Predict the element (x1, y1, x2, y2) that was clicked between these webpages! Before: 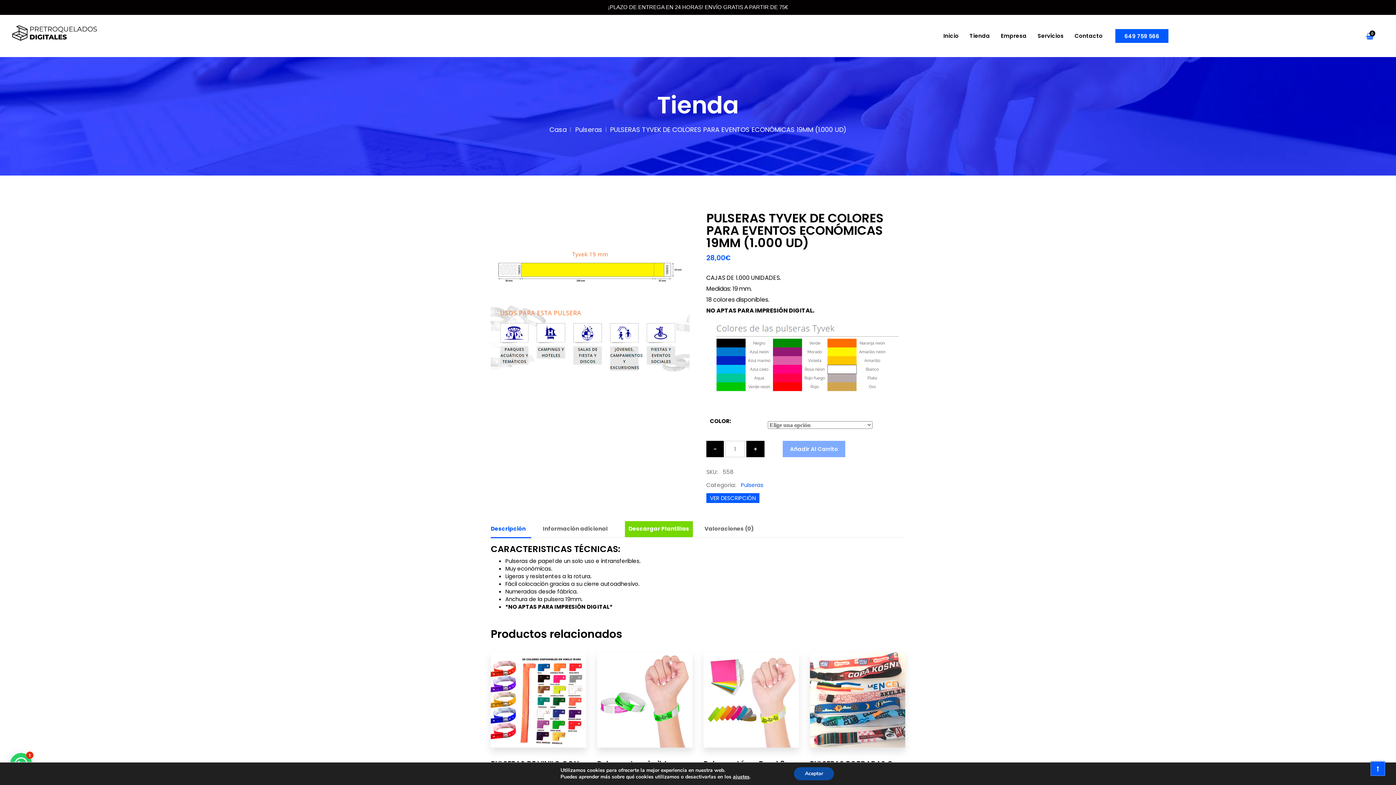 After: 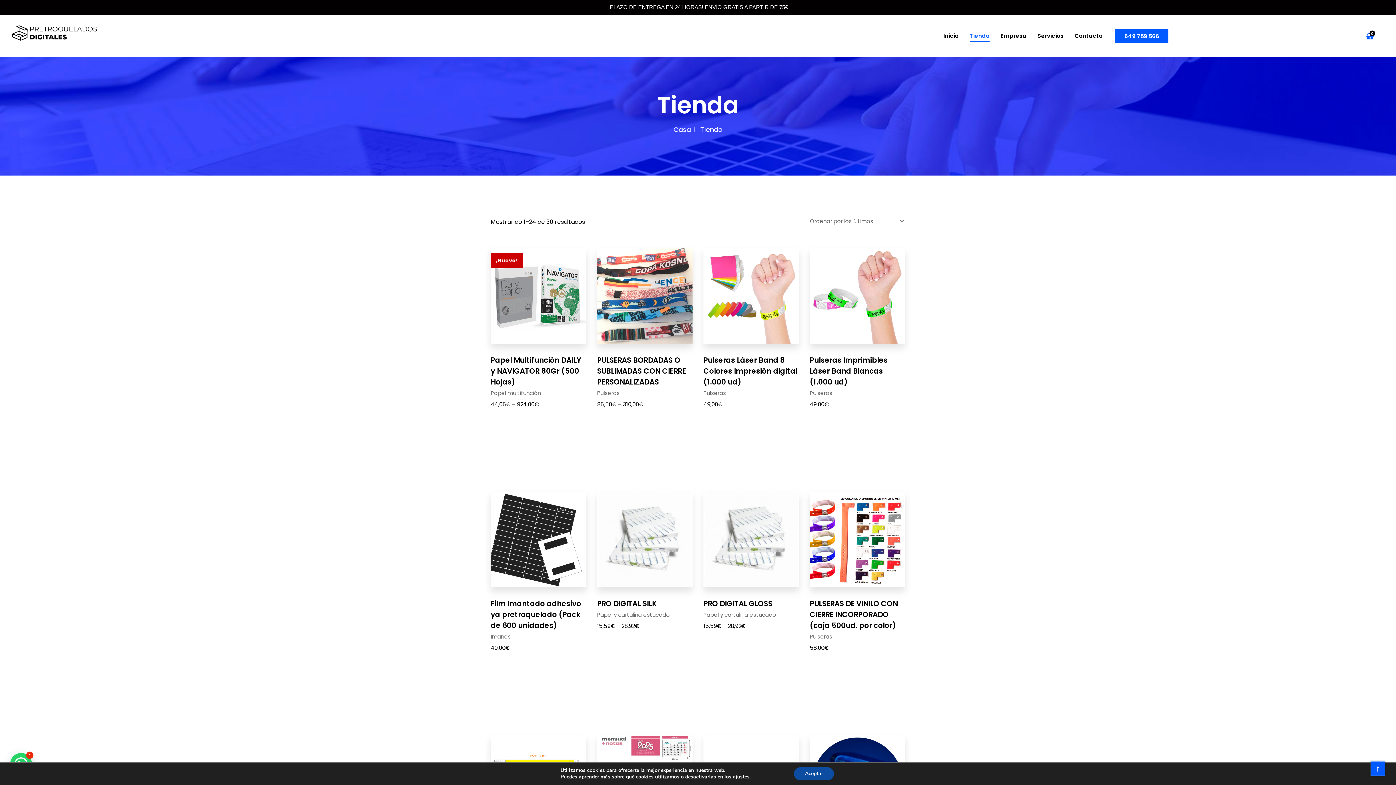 Action: label: Tienda bbox: (964, 16, 995, 54)